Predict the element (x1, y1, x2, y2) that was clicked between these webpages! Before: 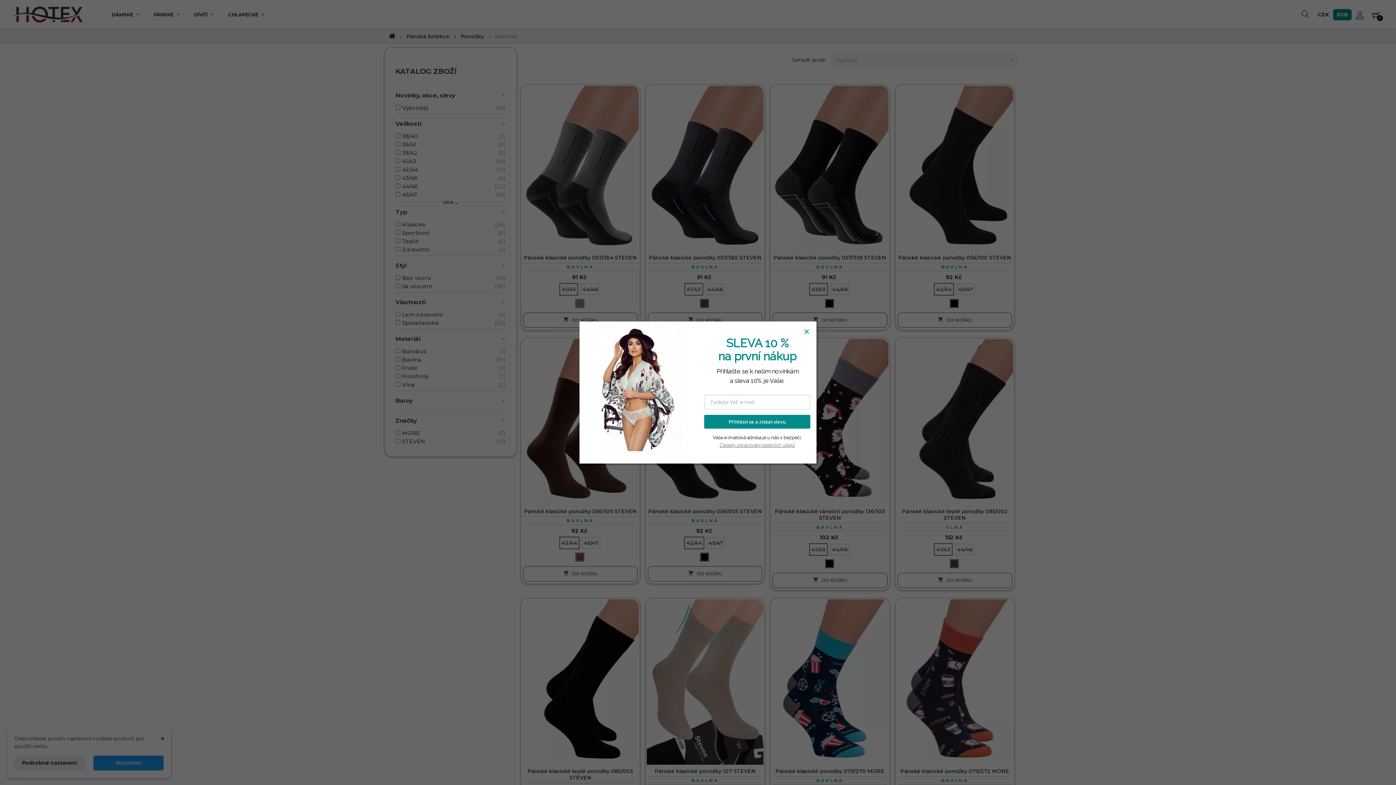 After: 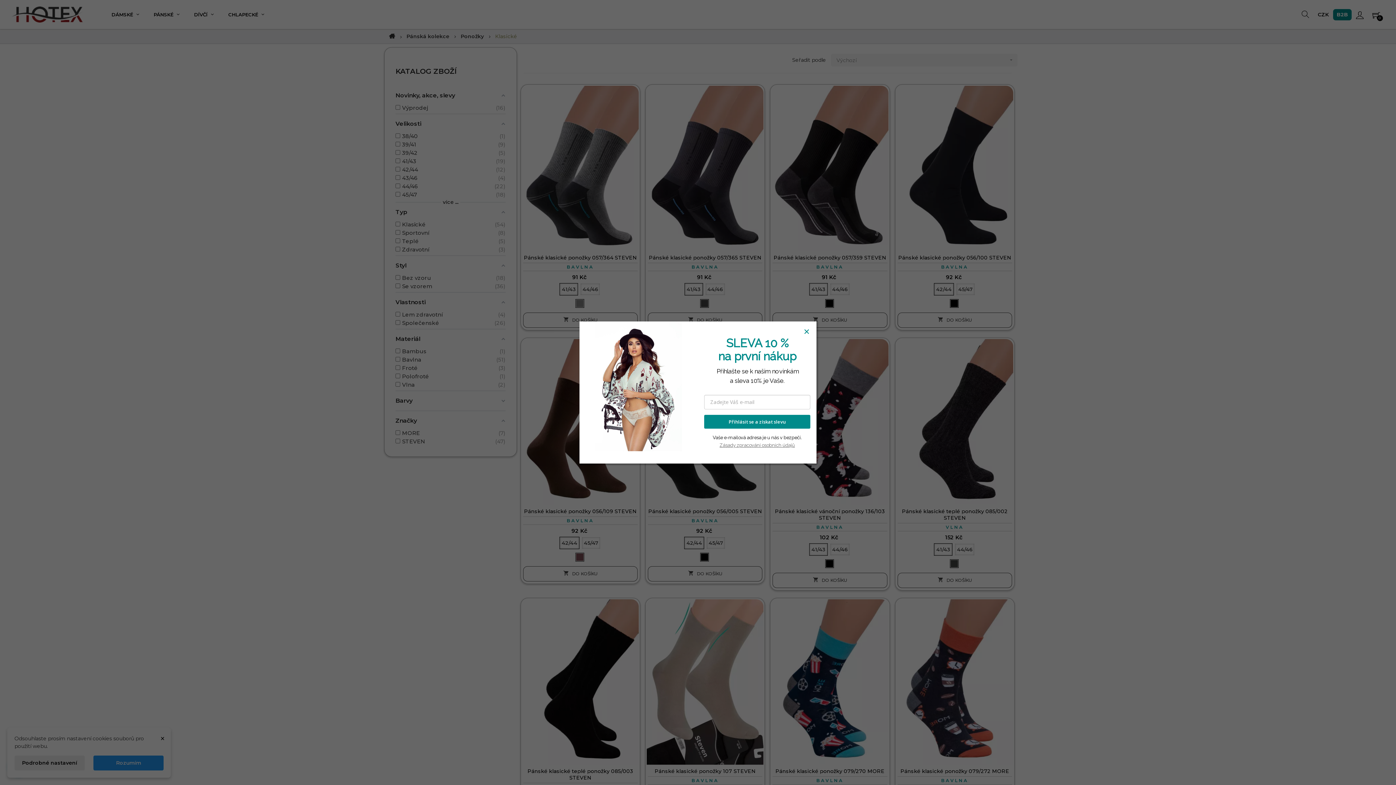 Action: bbox: (719, 442, 795, 448) label: Zásady zpracování osobních údajů